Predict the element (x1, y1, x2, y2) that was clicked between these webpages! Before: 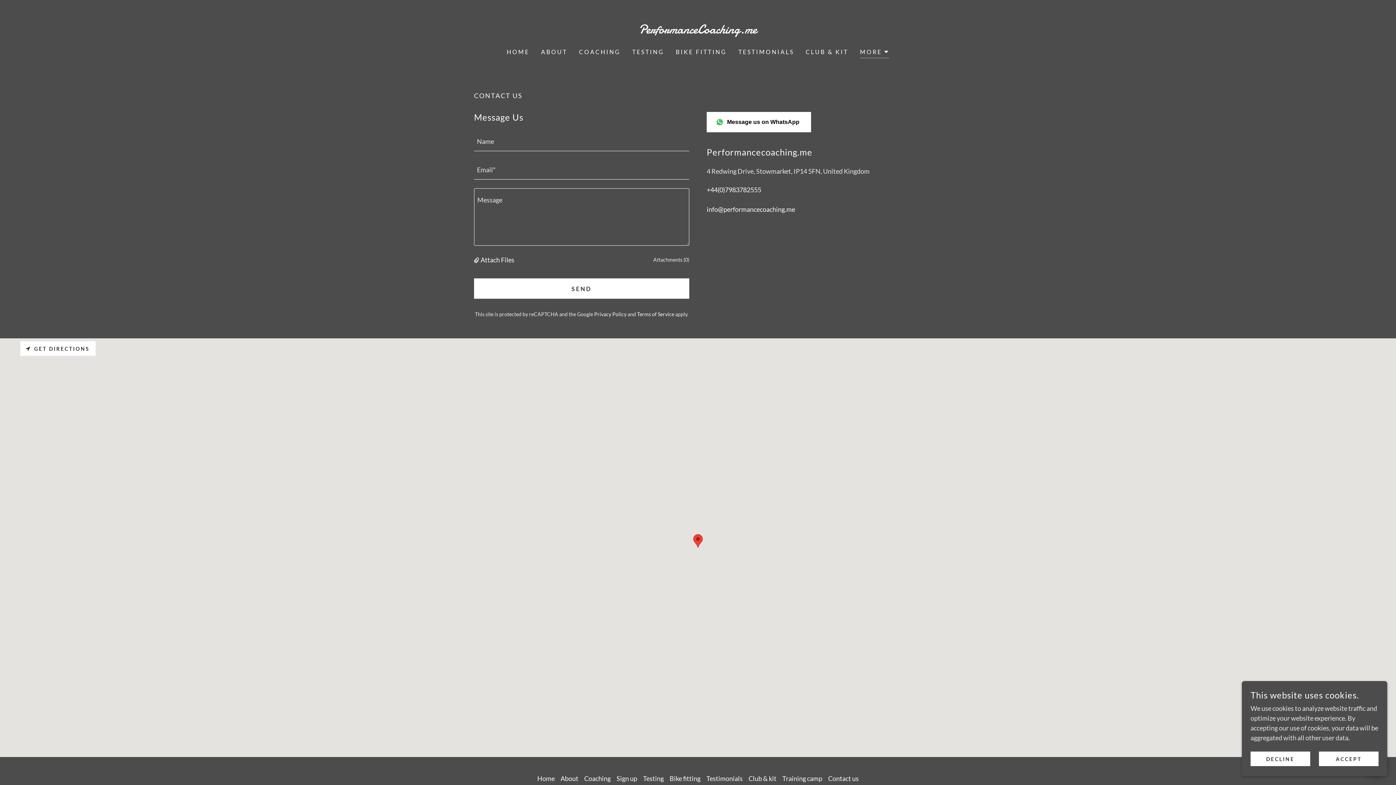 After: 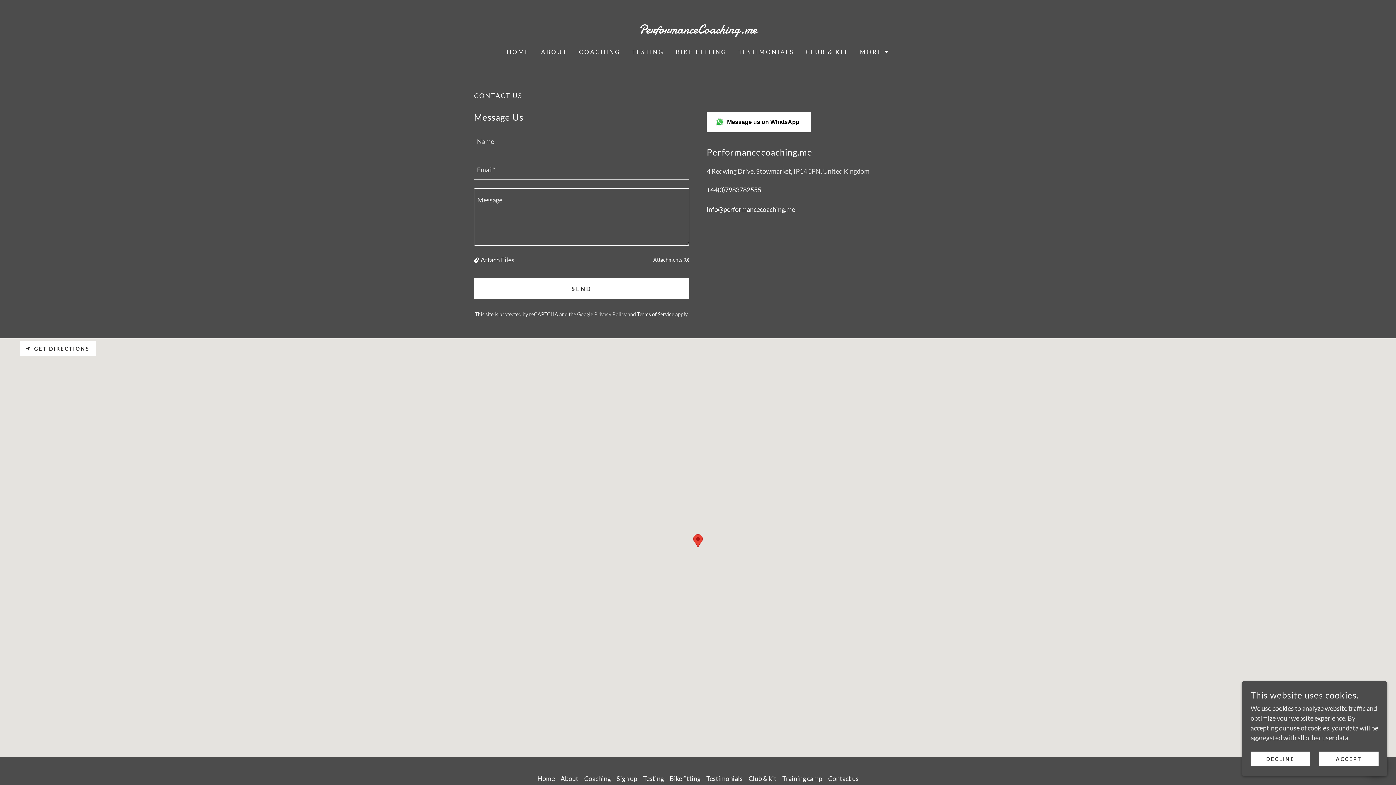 Action: label: Privacy Policy bbox: (594, 311, 626, 317)